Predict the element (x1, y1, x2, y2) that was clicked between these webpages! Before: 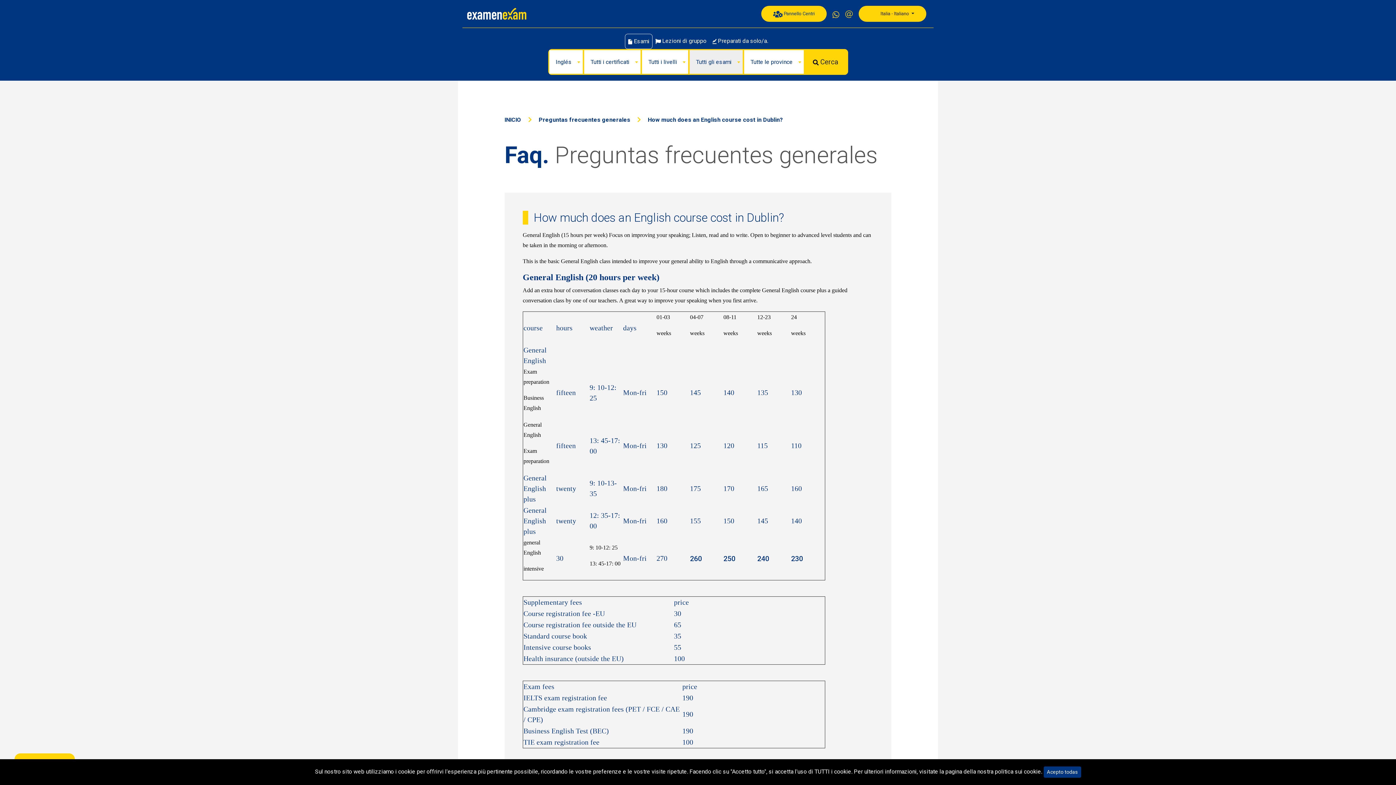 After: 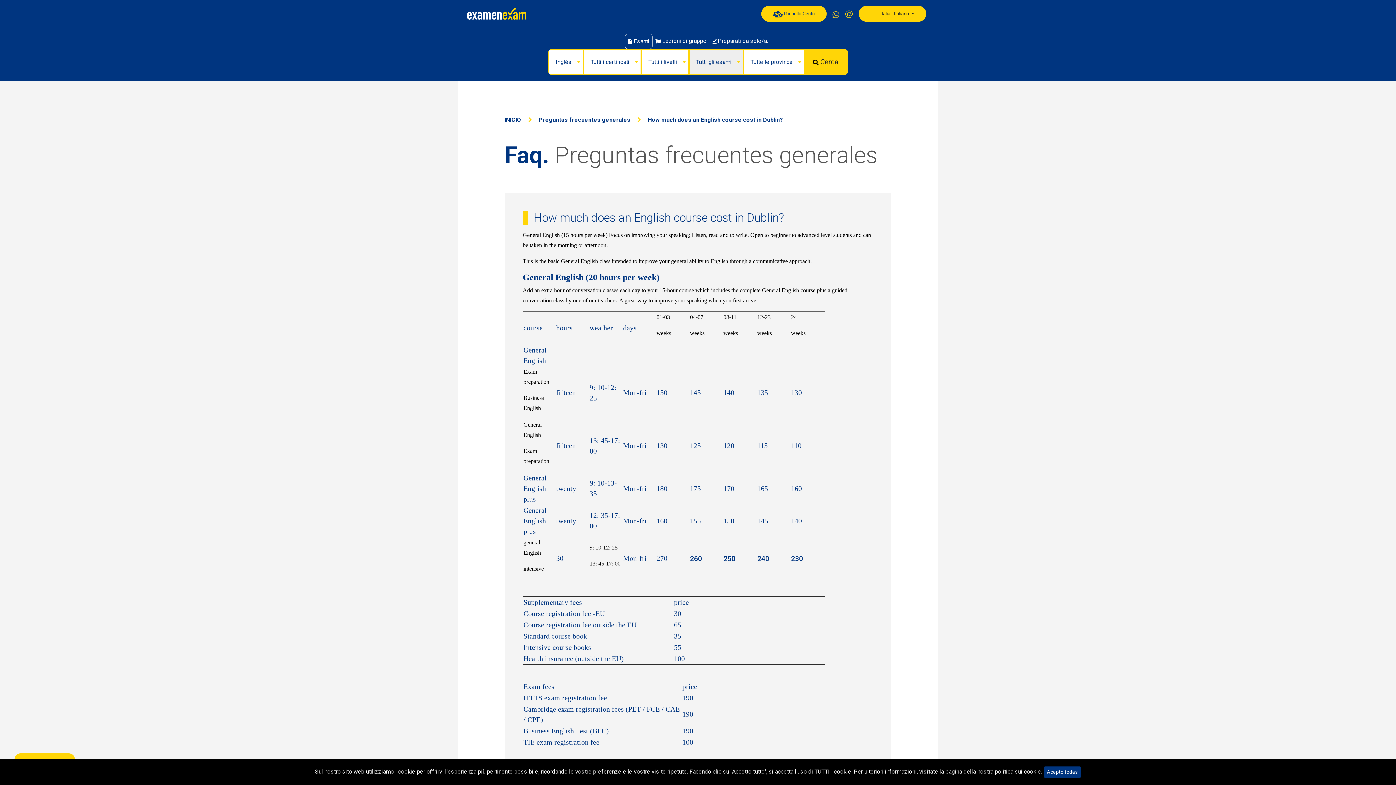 Action: bbox: (628, 37, 649, 44) label:  Esami